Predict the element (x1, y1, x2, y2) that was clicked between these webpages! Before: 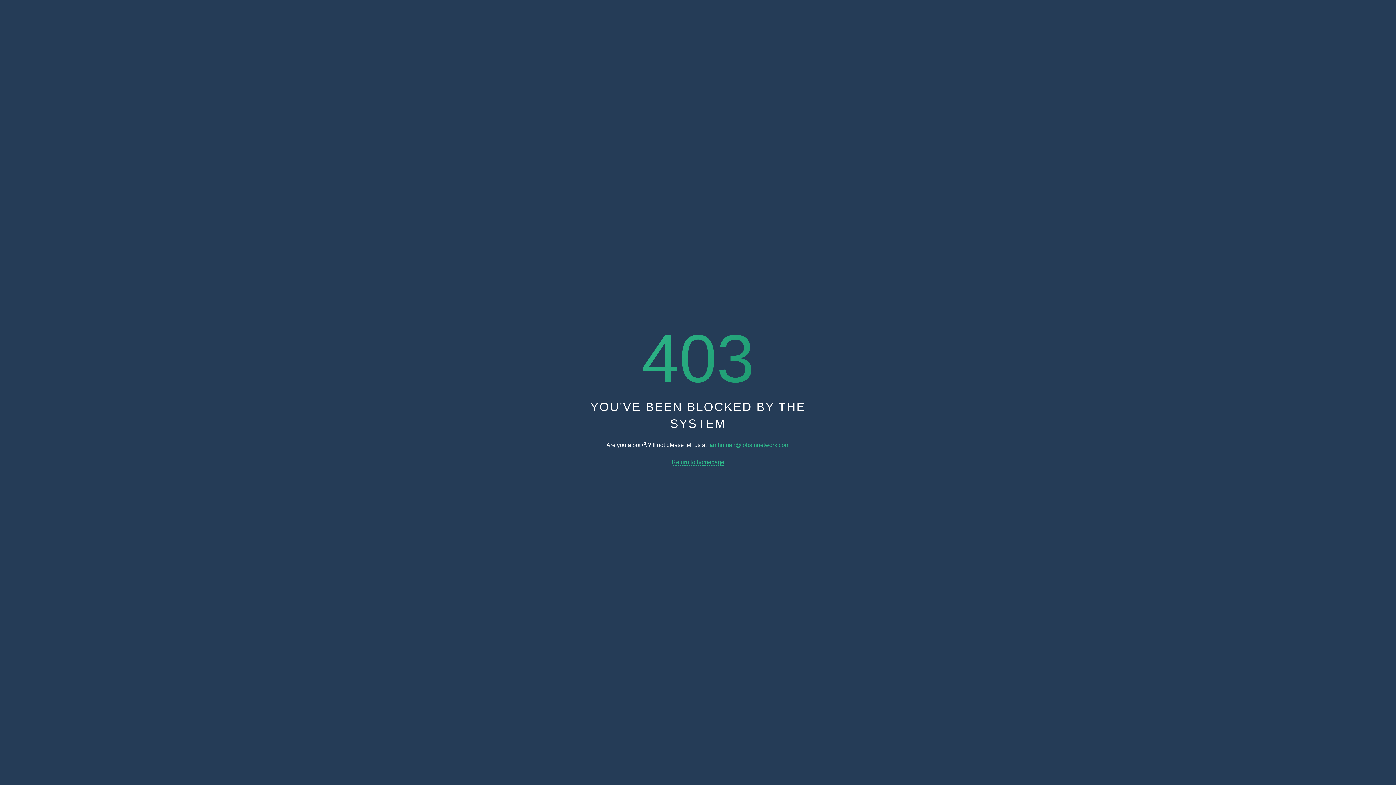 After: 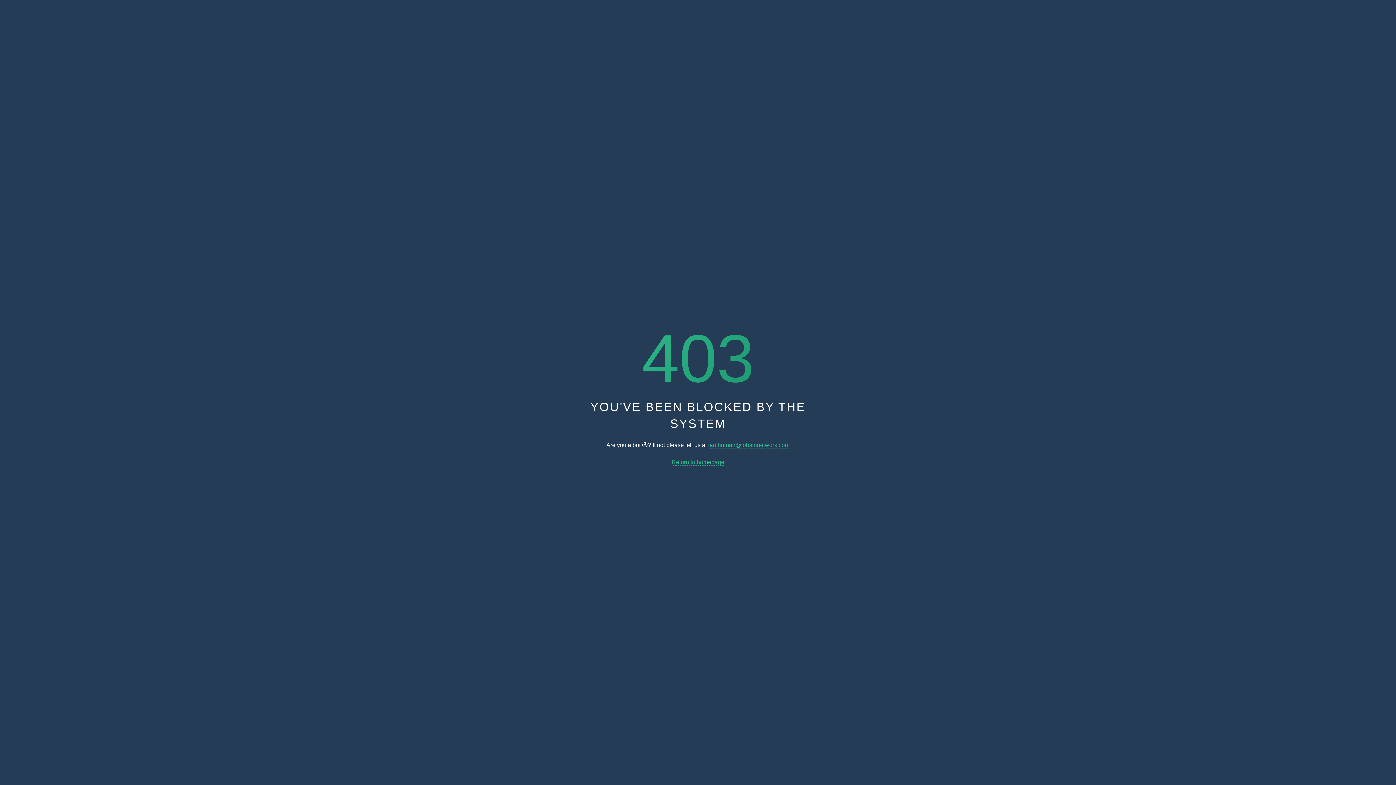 Action: bbox: (708, 442, 789, 448) label: iamhuman@jobsinnetwork.com